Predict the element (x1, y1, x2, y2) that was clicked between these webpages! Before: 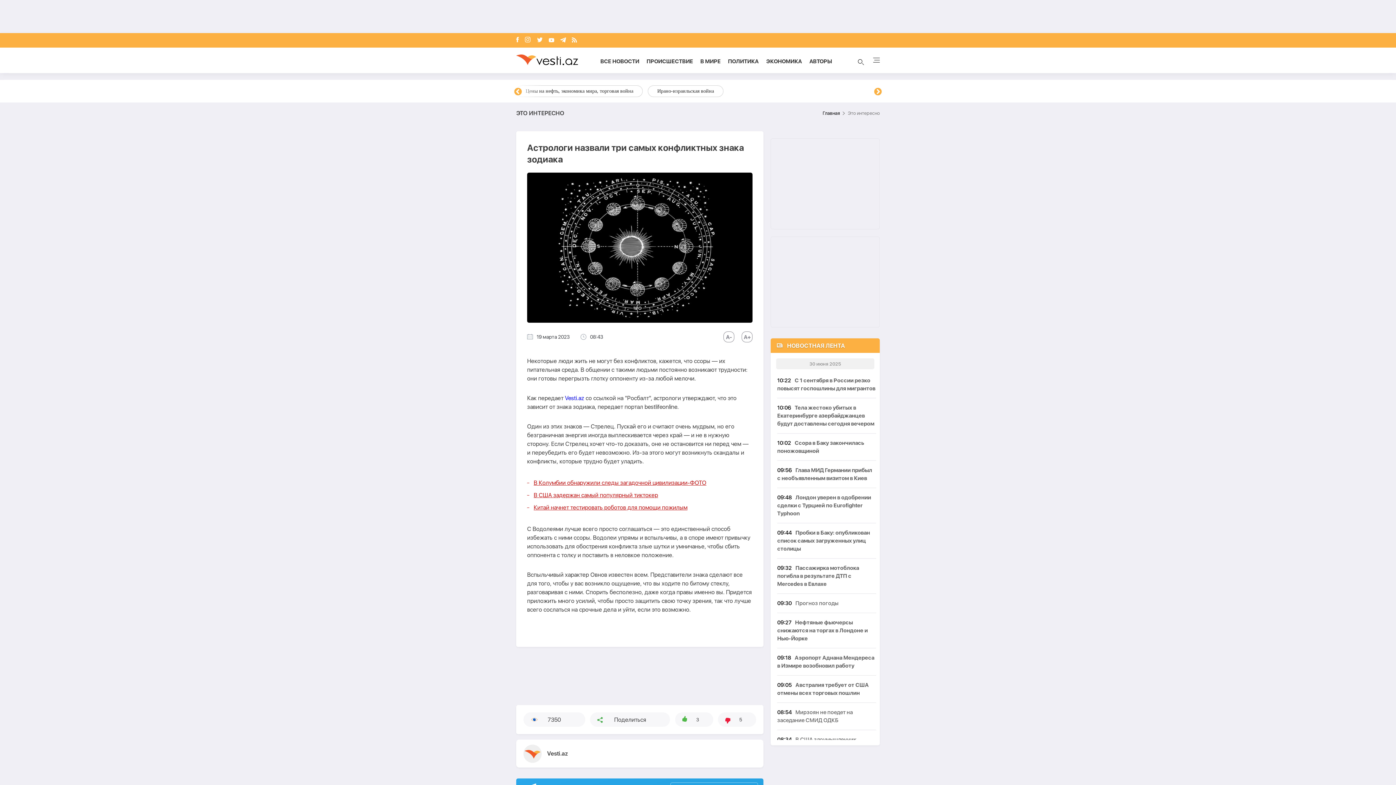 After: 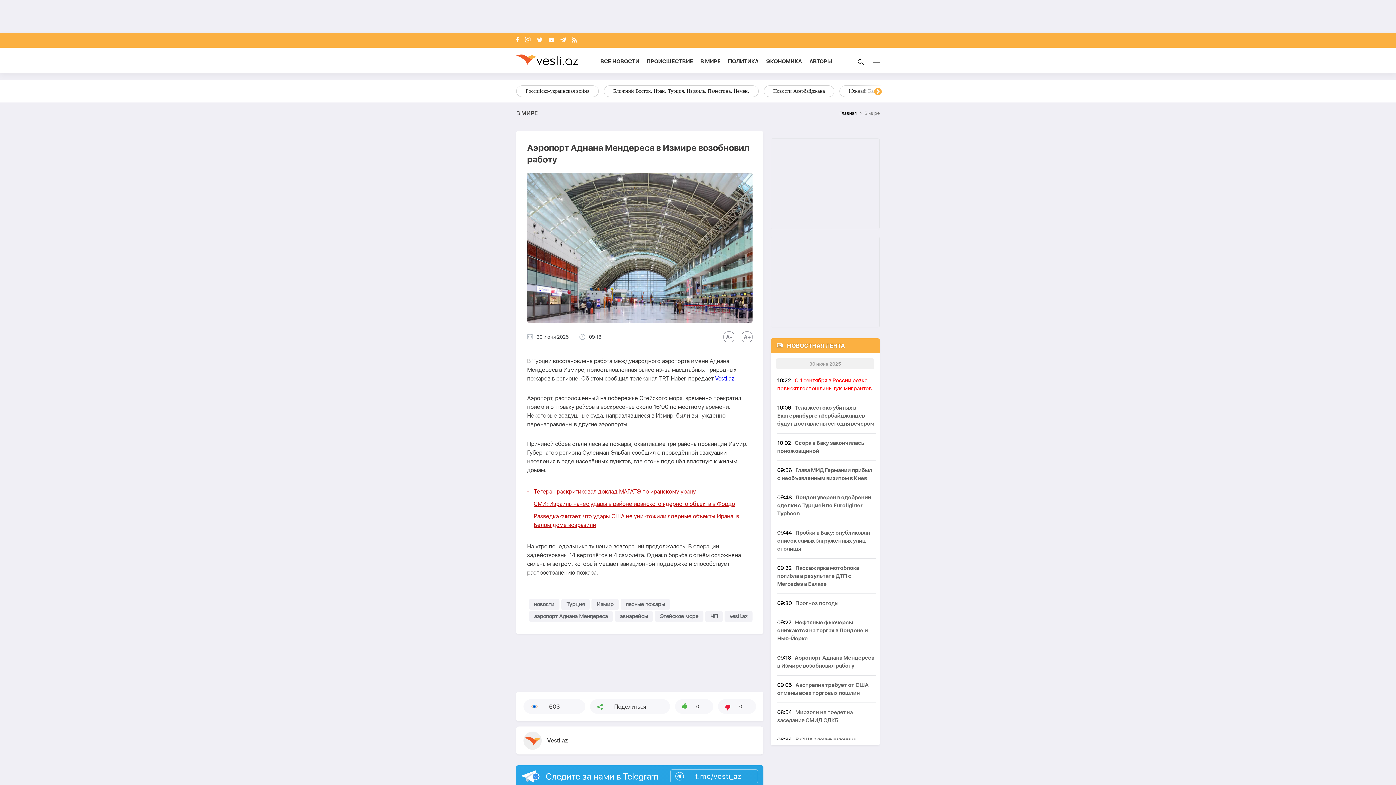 Action: label: 09:18 Аэропорт Аднана Мендереса в Измире возобновил работу bbox: (777, 654, 876, 676)